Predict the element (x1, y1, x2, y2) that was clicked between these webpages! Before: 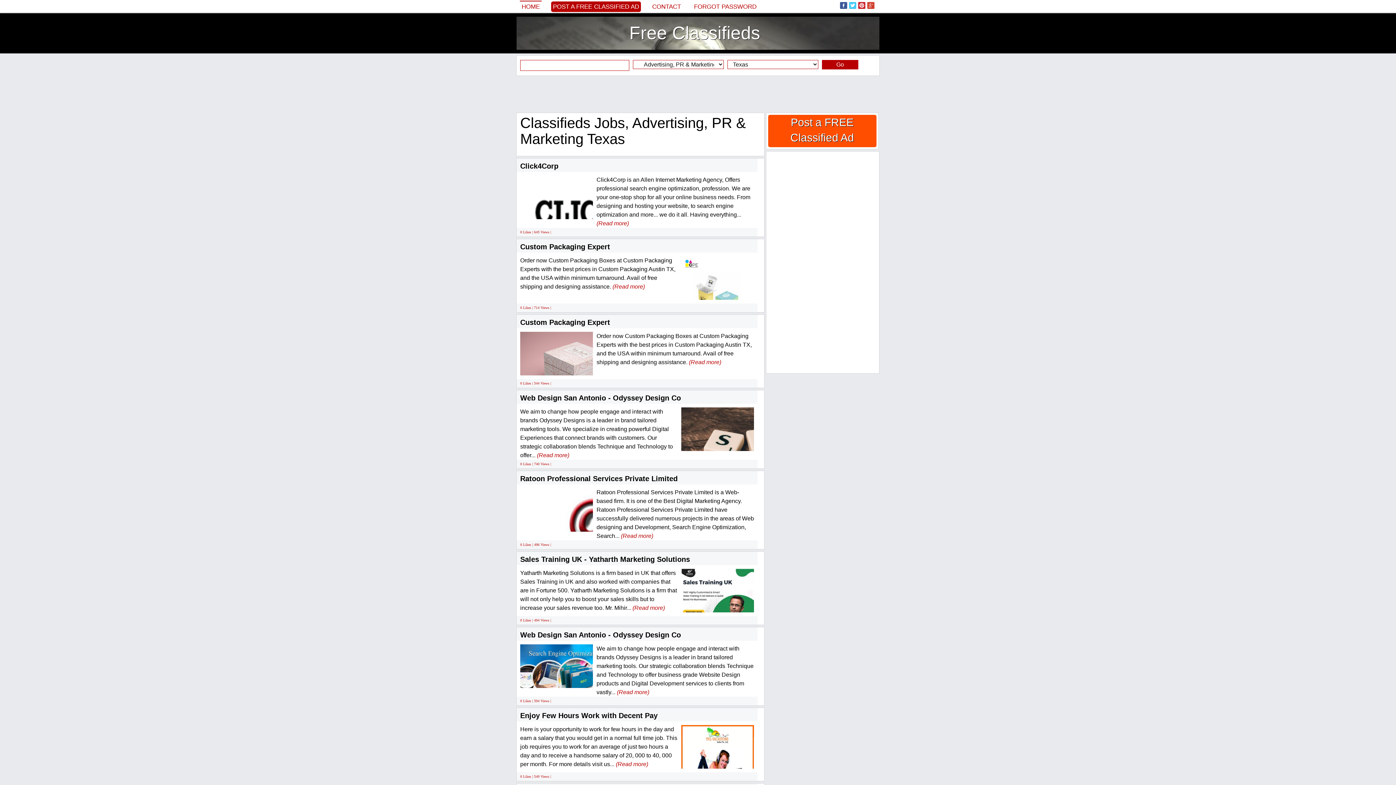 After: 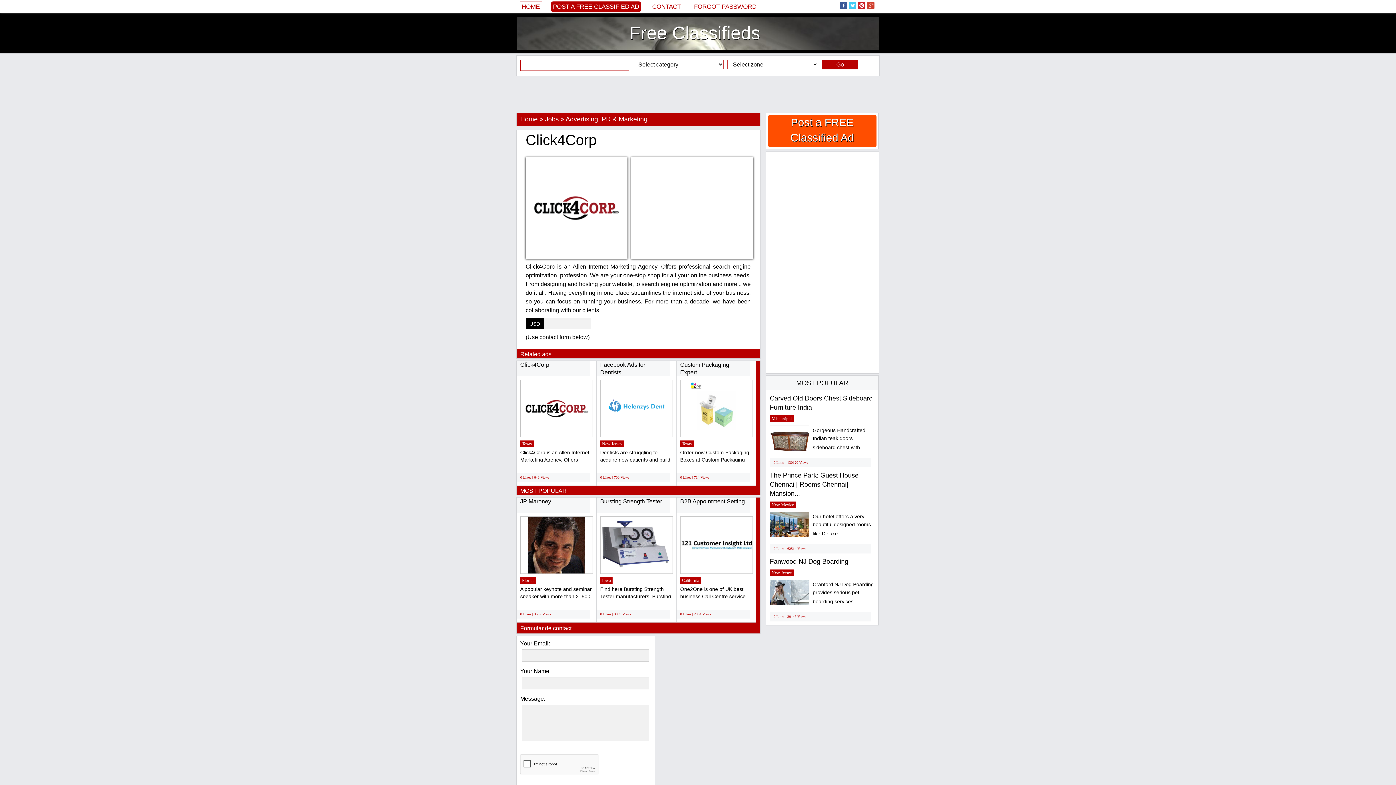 Action: bbox: (596, 220, 629, 226) label: (Read more)